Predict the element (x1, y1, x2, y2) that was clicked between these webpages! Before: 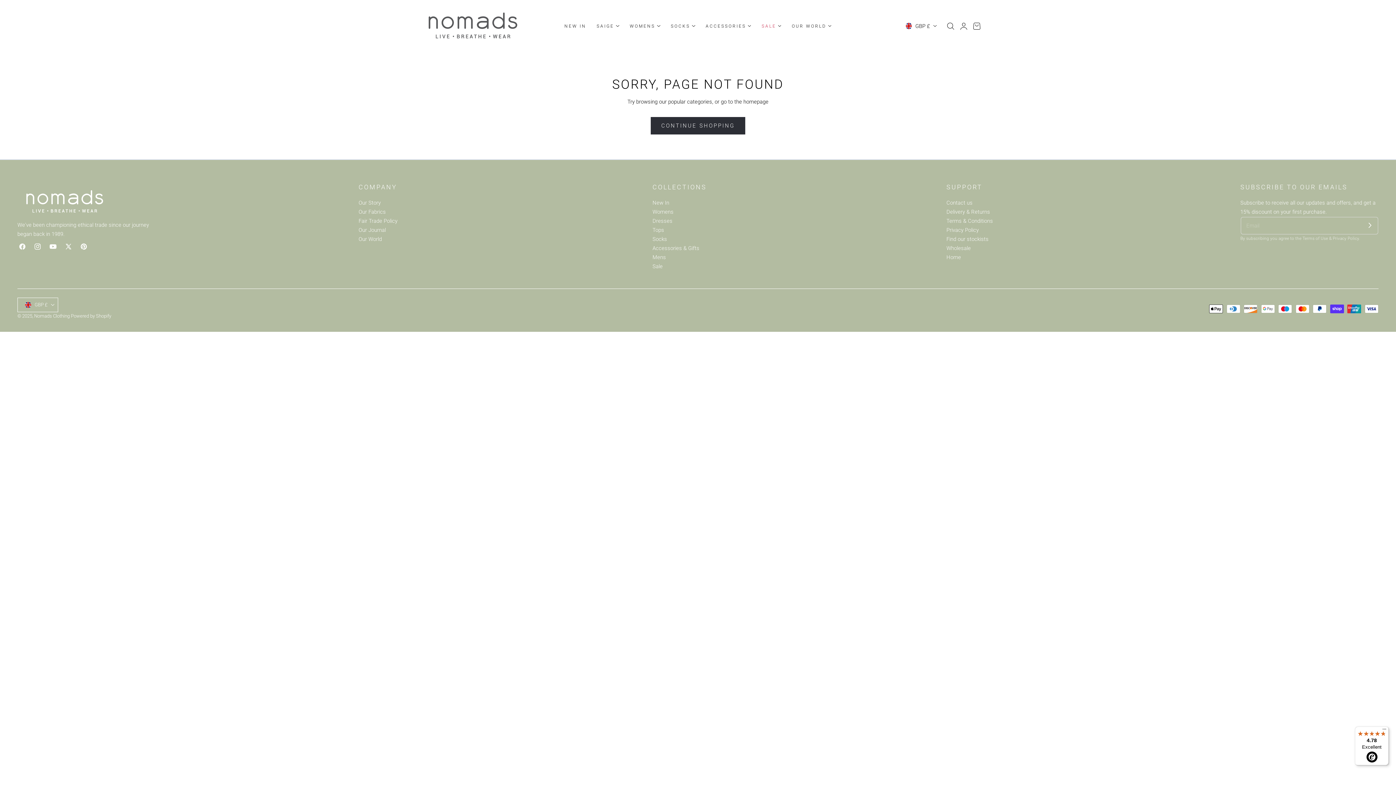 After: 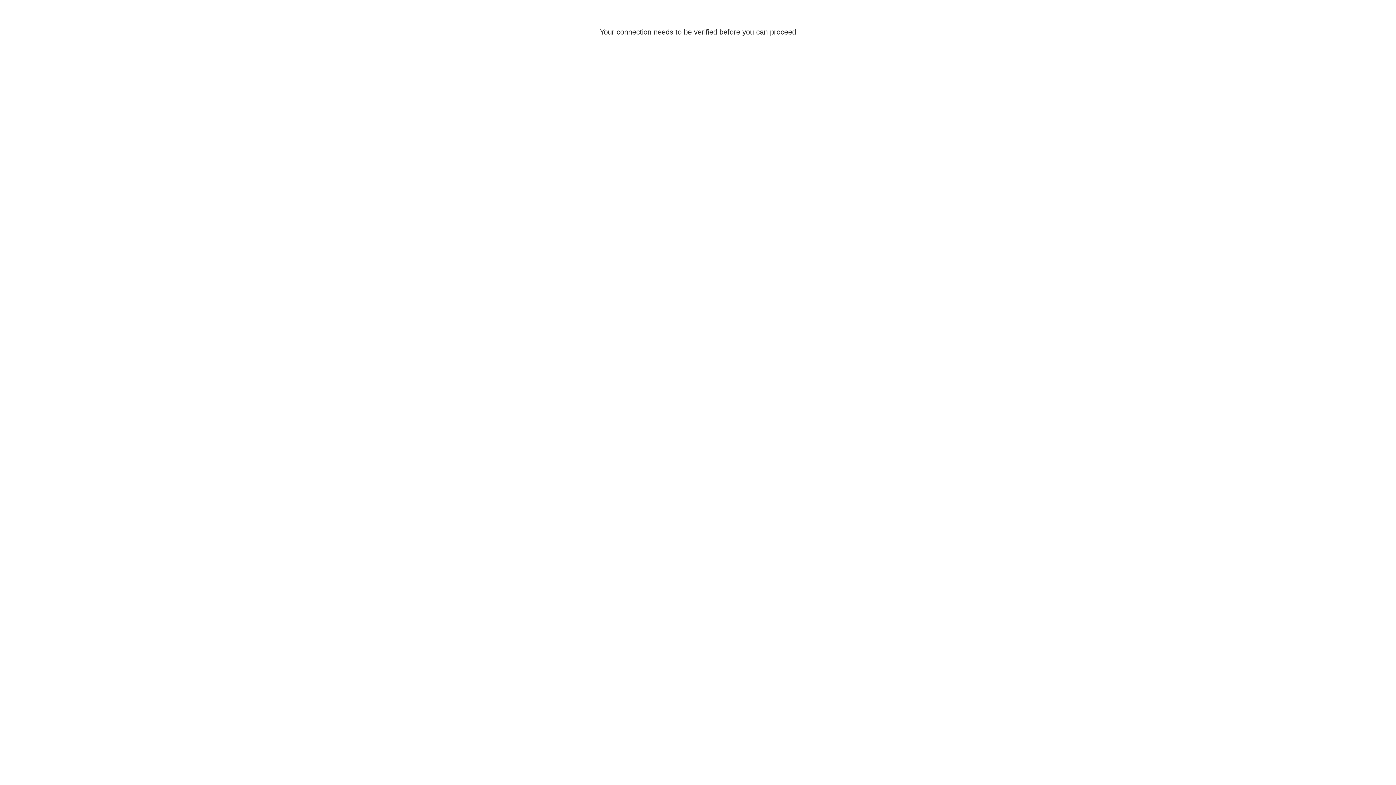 Action: bbox: (652, 216, 672, 225) label: Dresses